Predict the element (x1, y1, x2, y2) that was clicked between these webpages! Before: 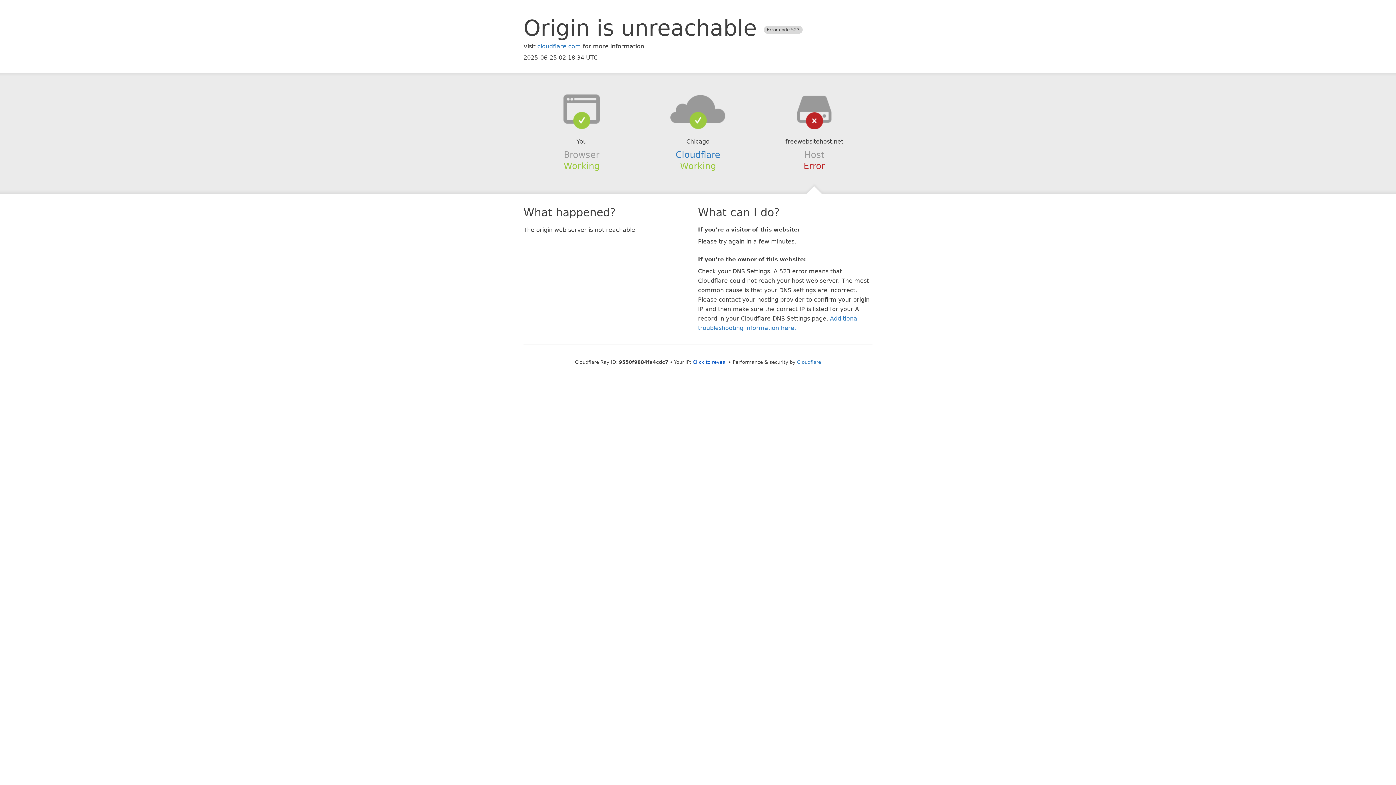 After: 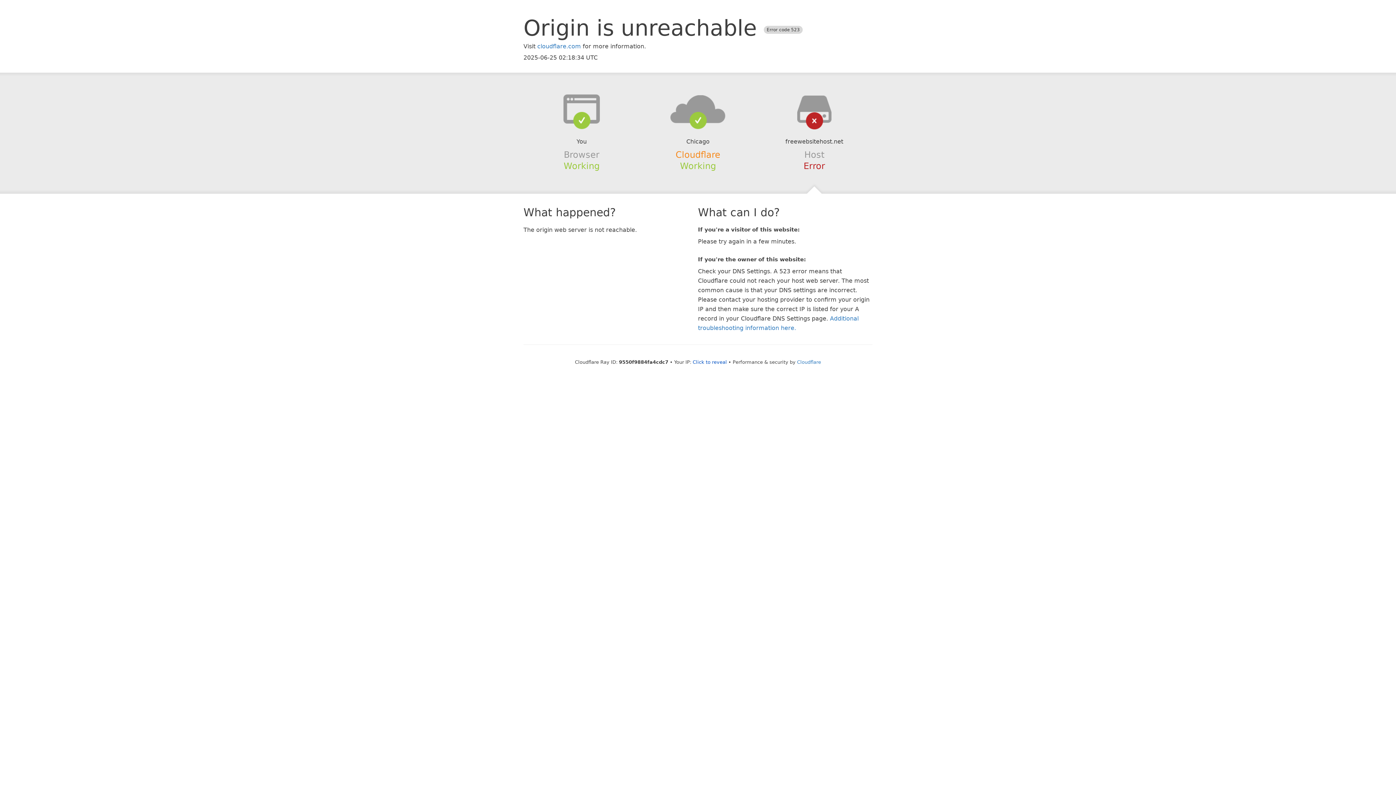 Action: bbox: (675, 149, 720, 159) label: Cloudflare